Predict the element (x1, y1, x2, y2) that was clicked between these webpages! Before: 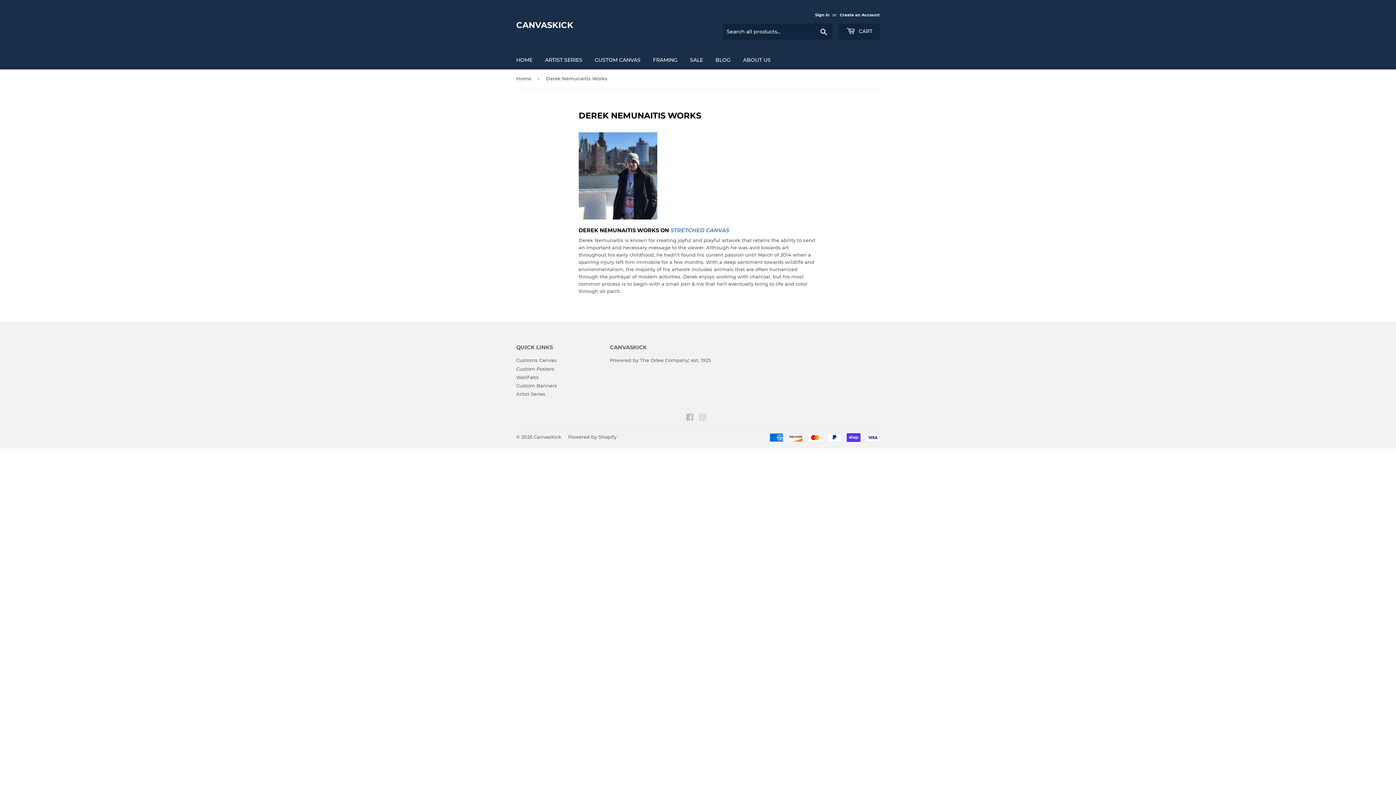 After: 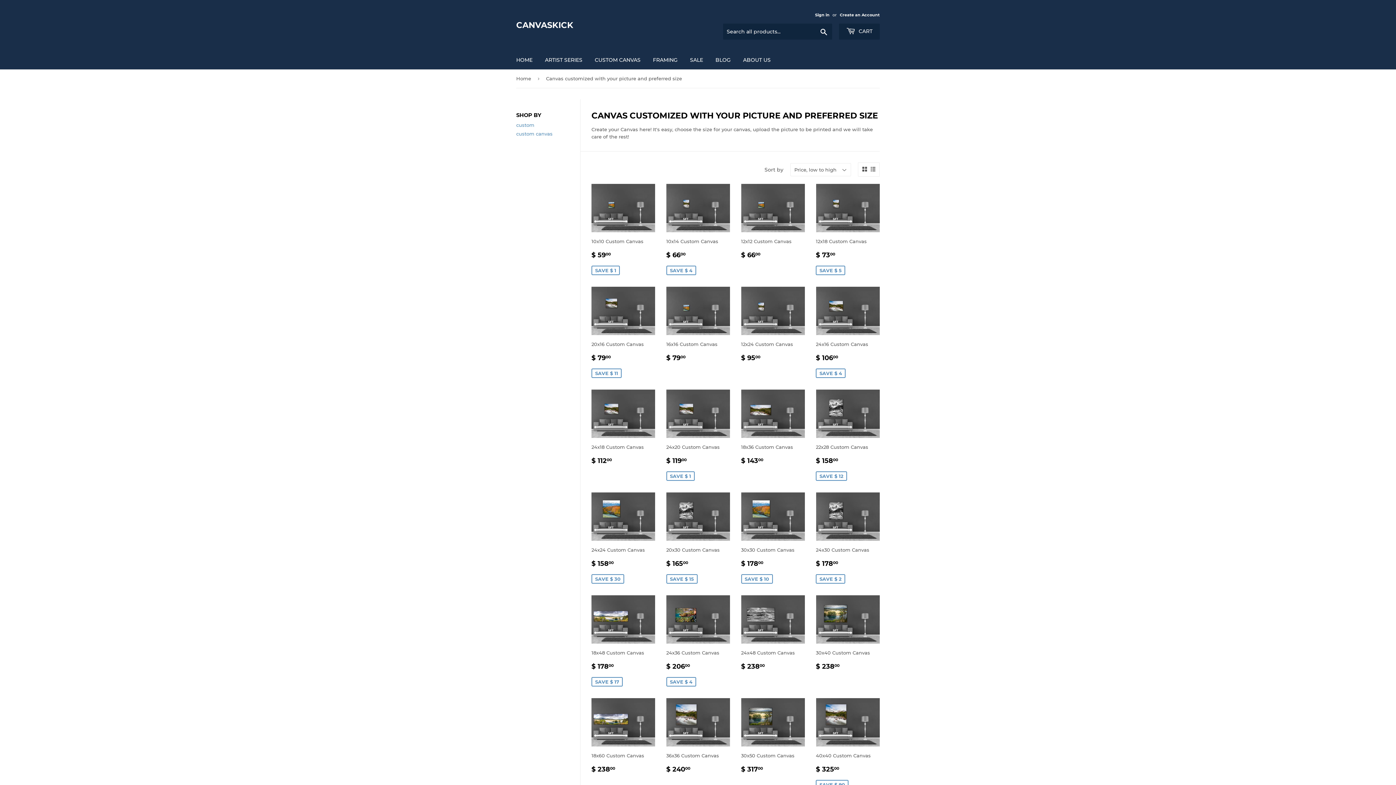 Action: bbox: (589, 50, 646, 69) label: CUSTOM CANVAS